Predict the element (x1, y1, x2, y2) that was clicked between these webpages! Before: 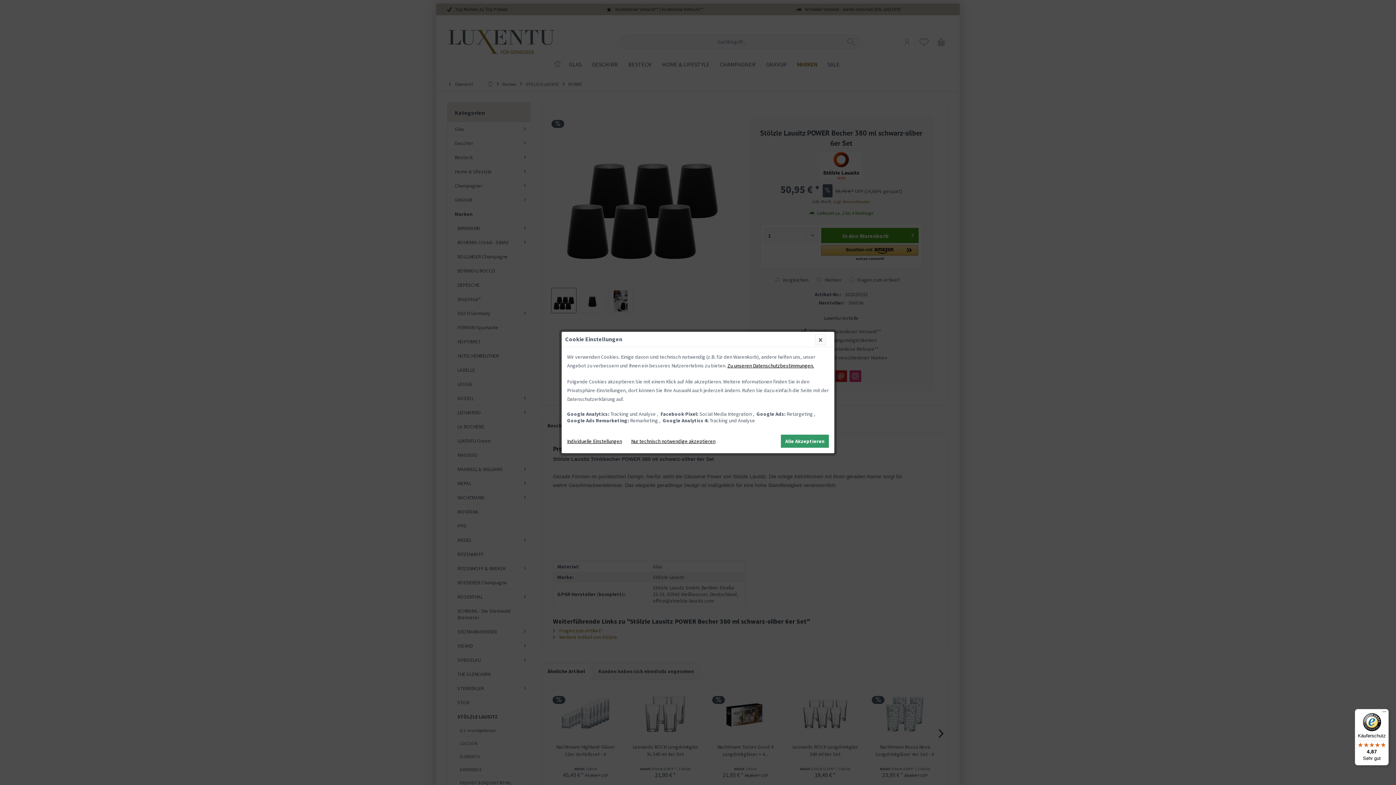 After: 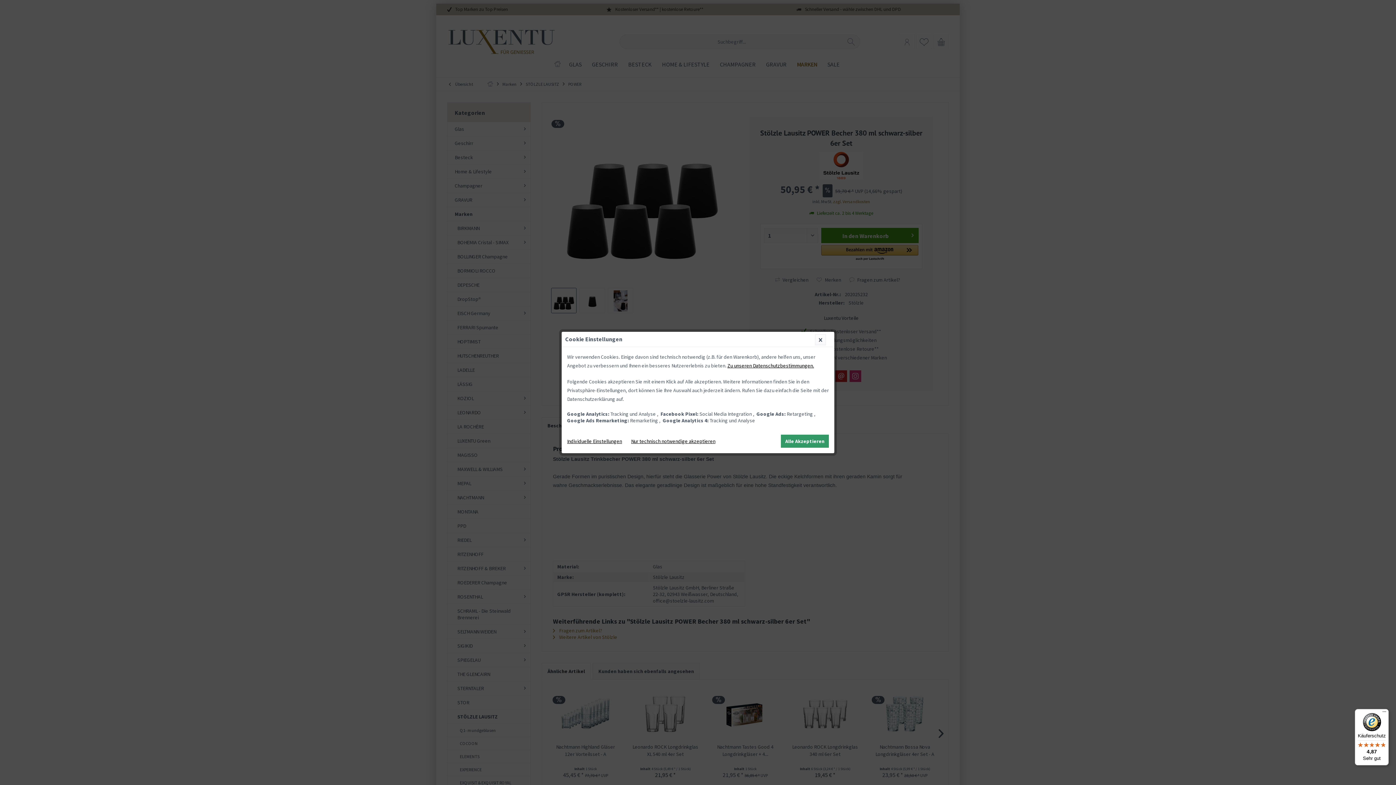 Action: label: Käuferschutz

4,87

Sehr gut bbox: (1355, 709, 1389, 765)